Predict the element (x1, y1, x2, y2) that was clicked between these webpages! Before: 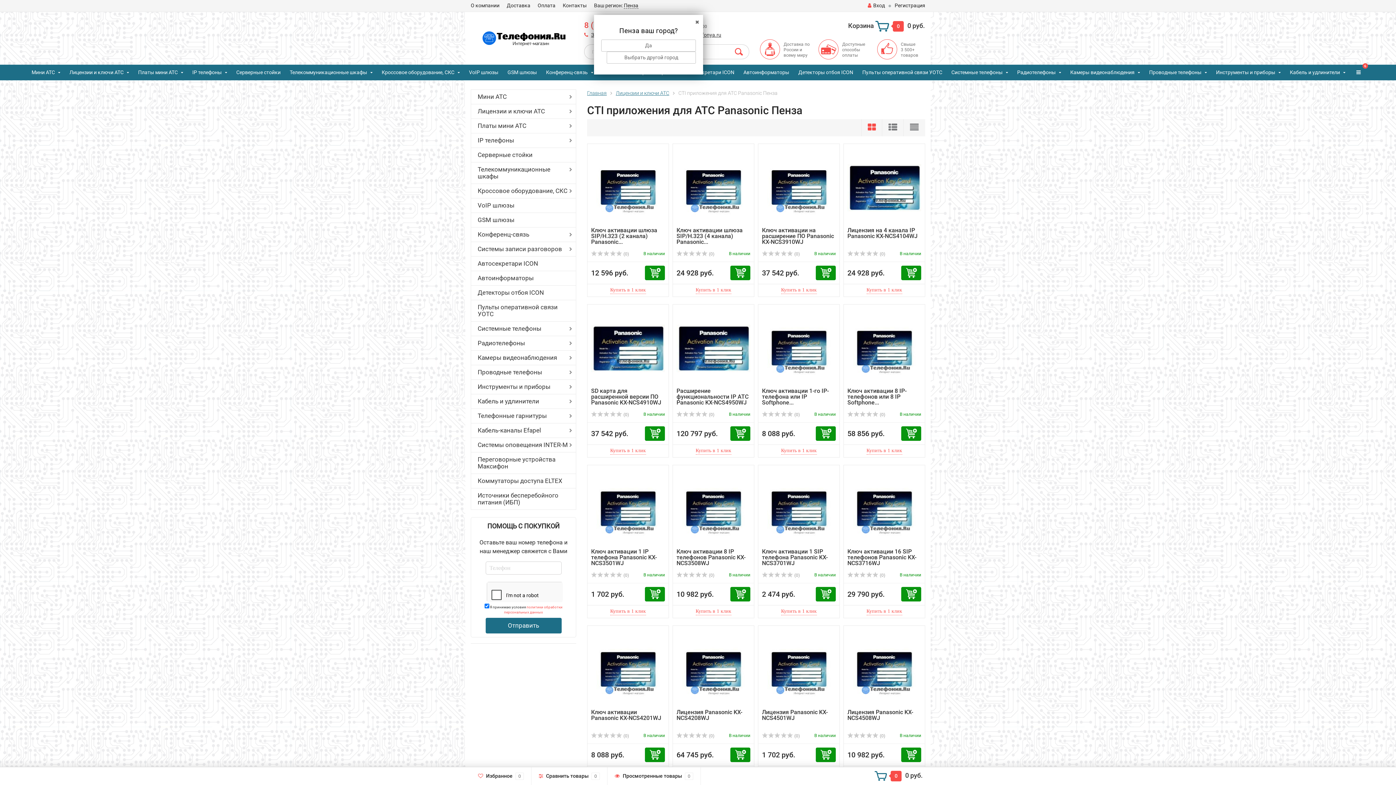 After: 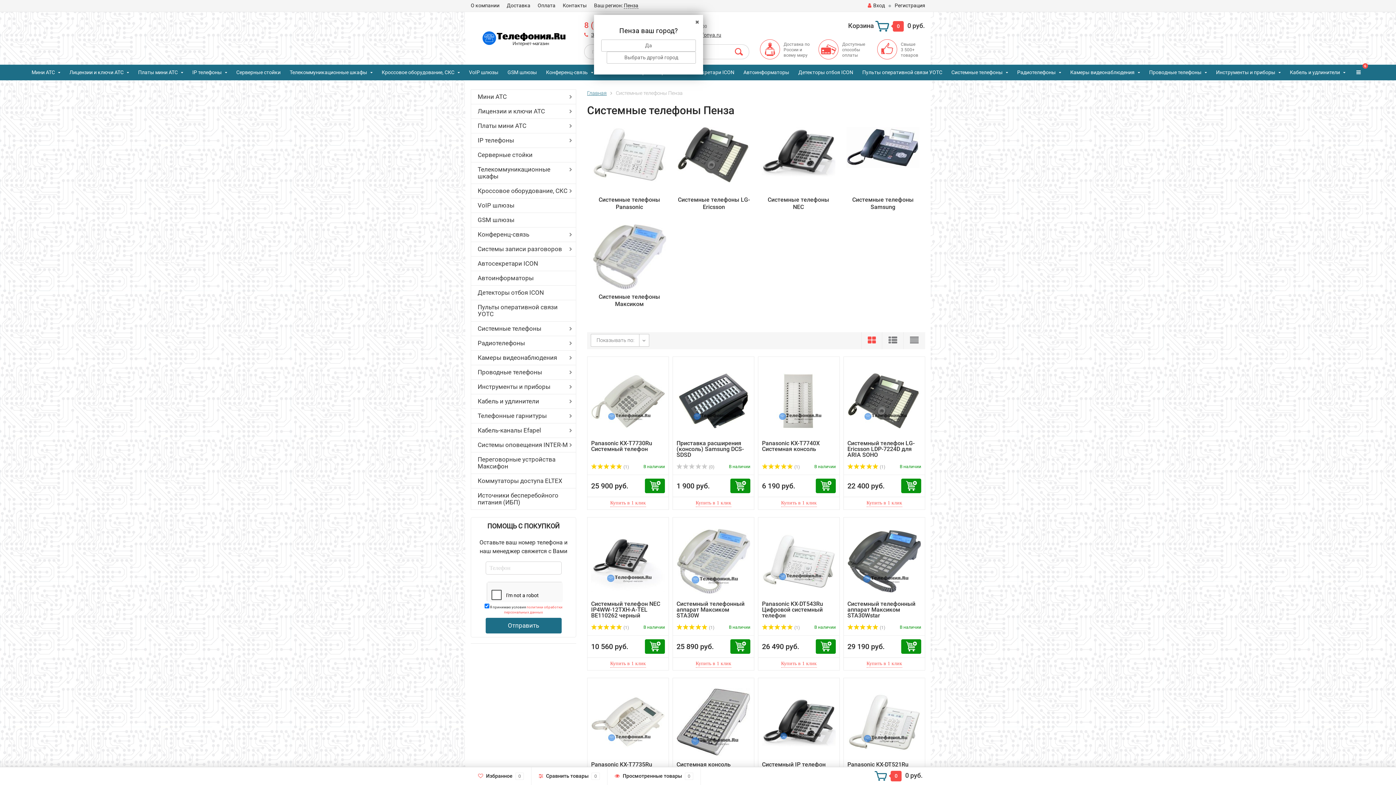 Action: label: Системные телефоны bbox: (471, 321, 576, 336)